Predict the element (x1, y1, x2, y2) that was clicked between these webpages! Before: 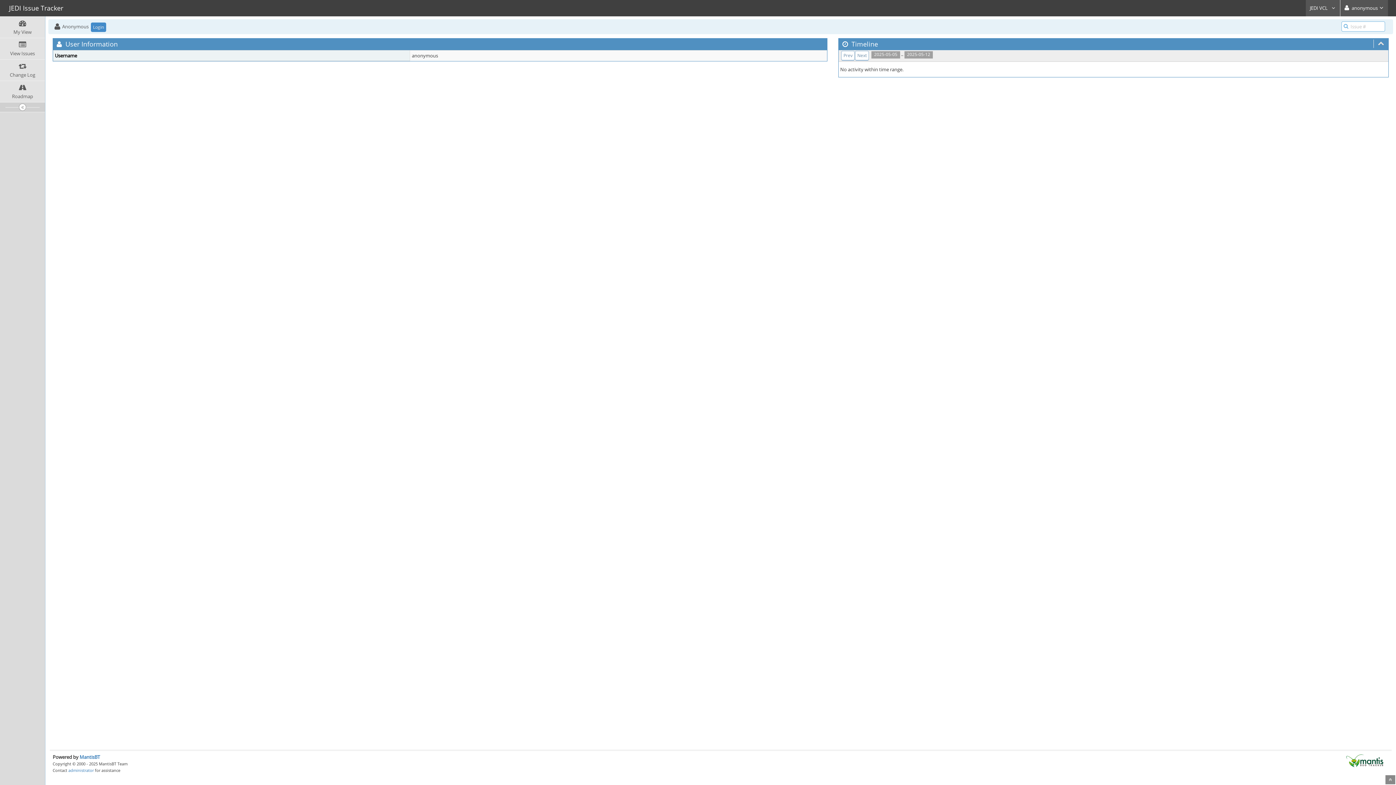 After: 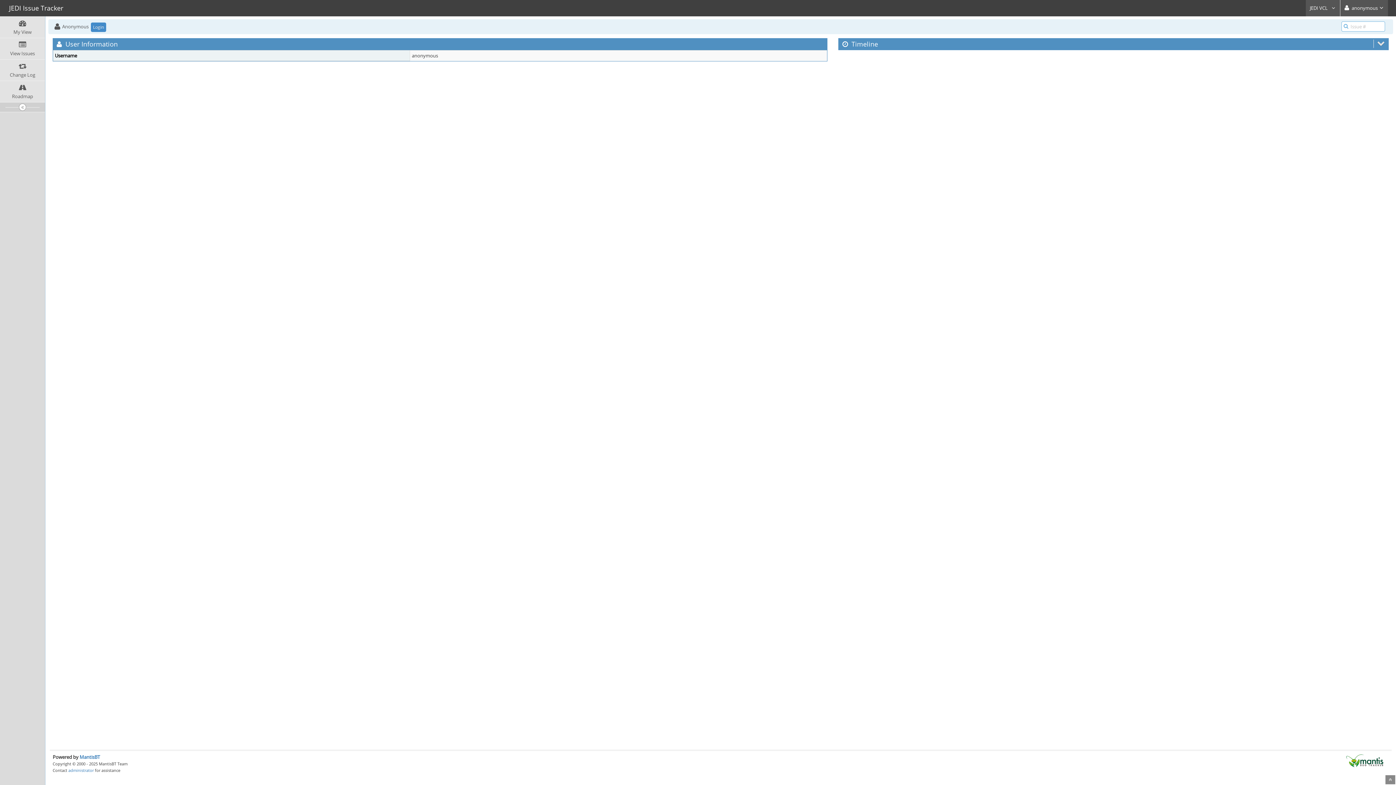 Action: bbox: (1378, 39, 1384, 48)